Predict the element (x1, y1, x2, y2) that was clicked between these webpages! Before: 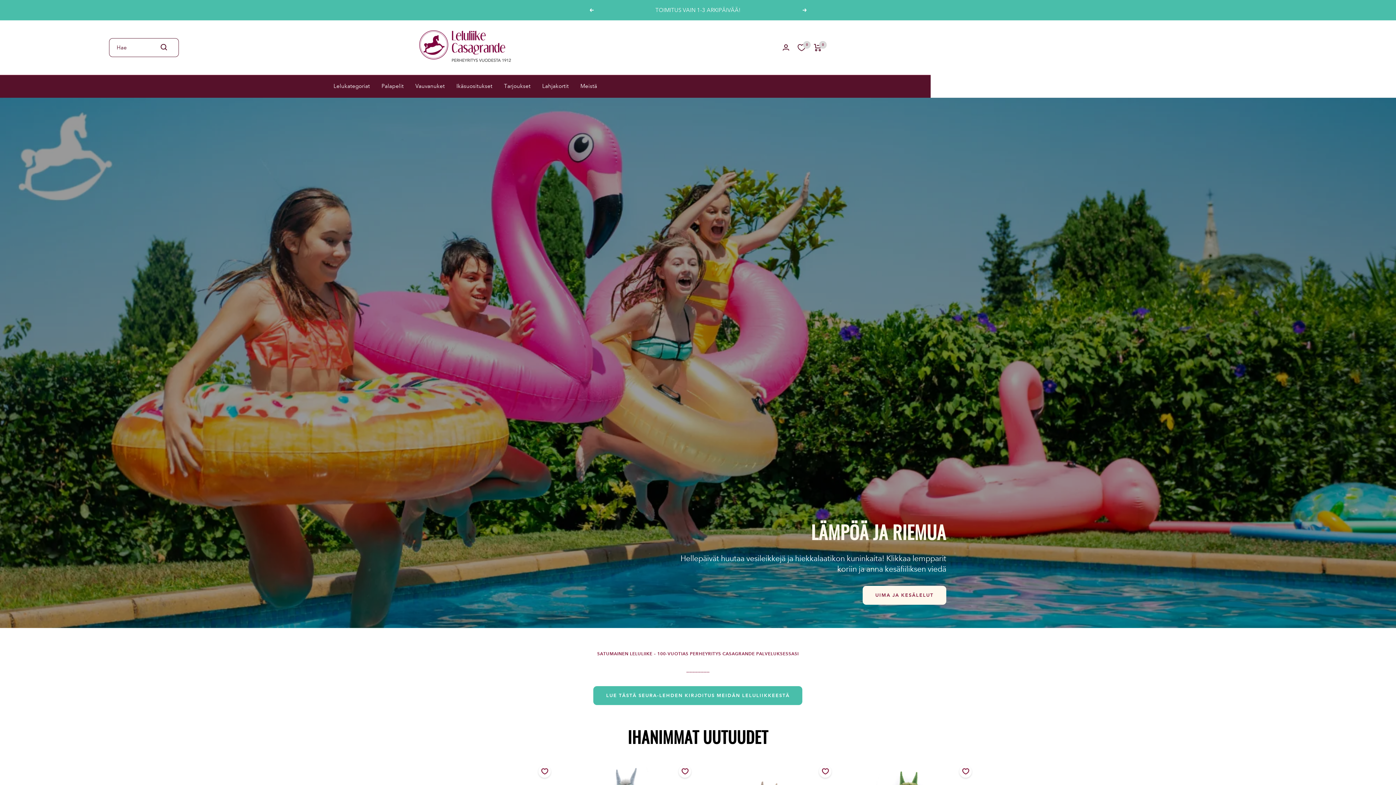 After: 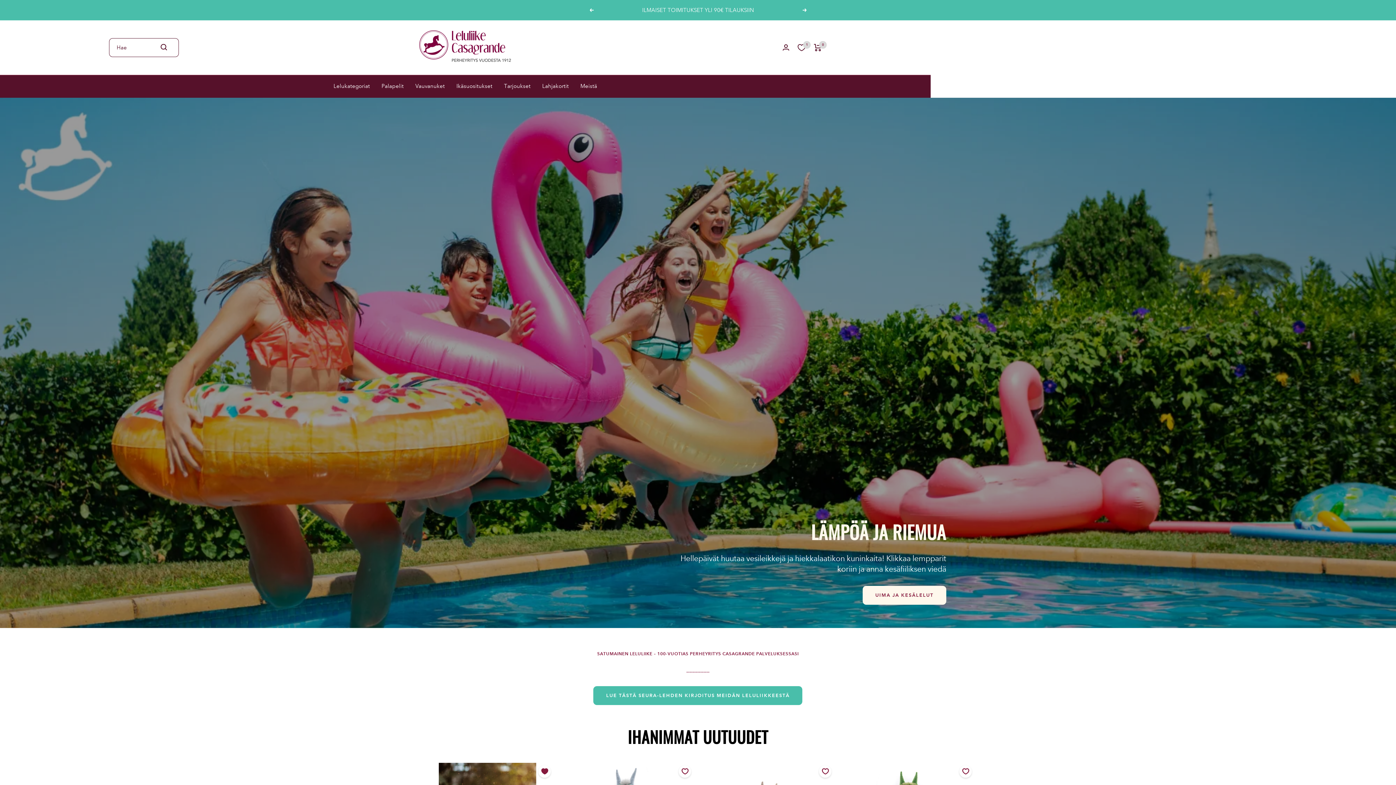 Action: bbox: (536, 763, 553, 780) label: Lisää toivelistalle